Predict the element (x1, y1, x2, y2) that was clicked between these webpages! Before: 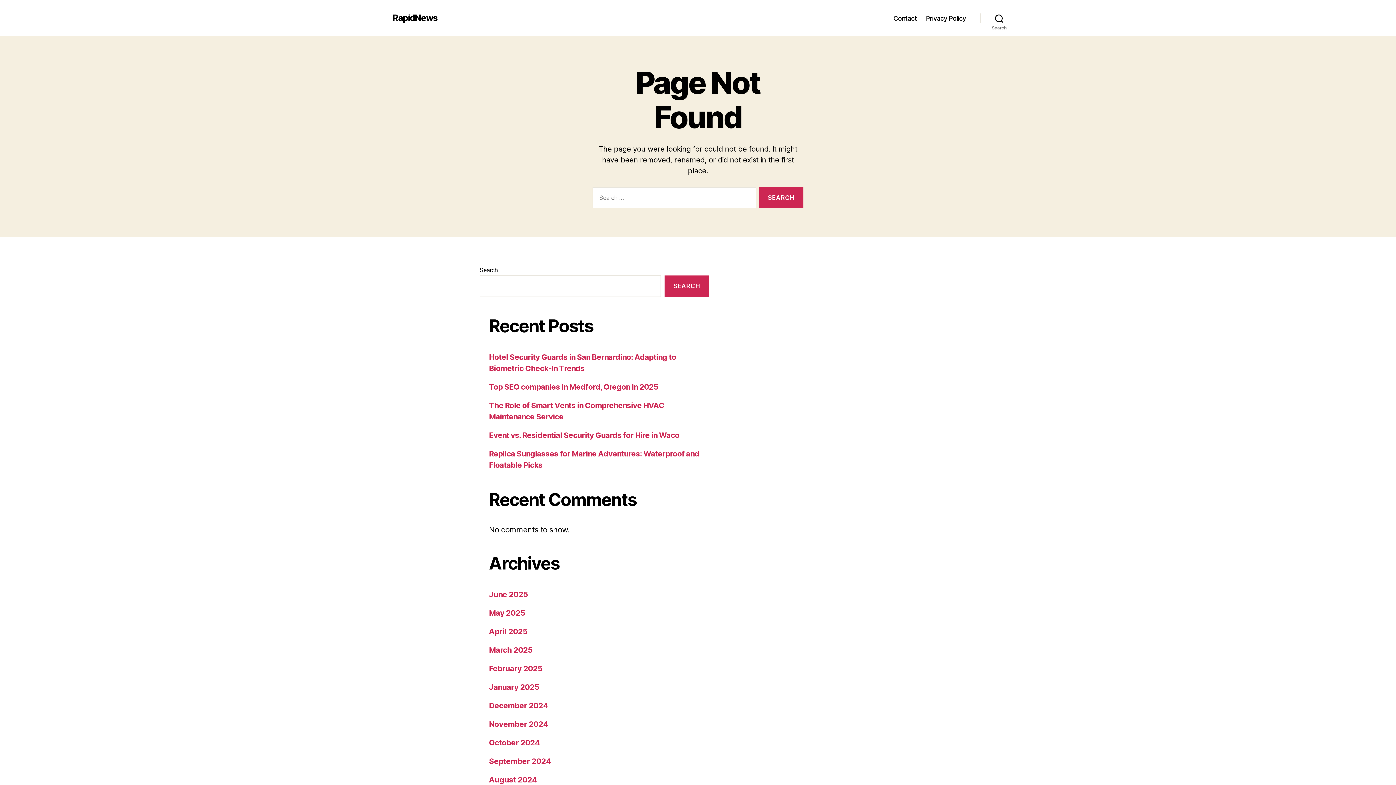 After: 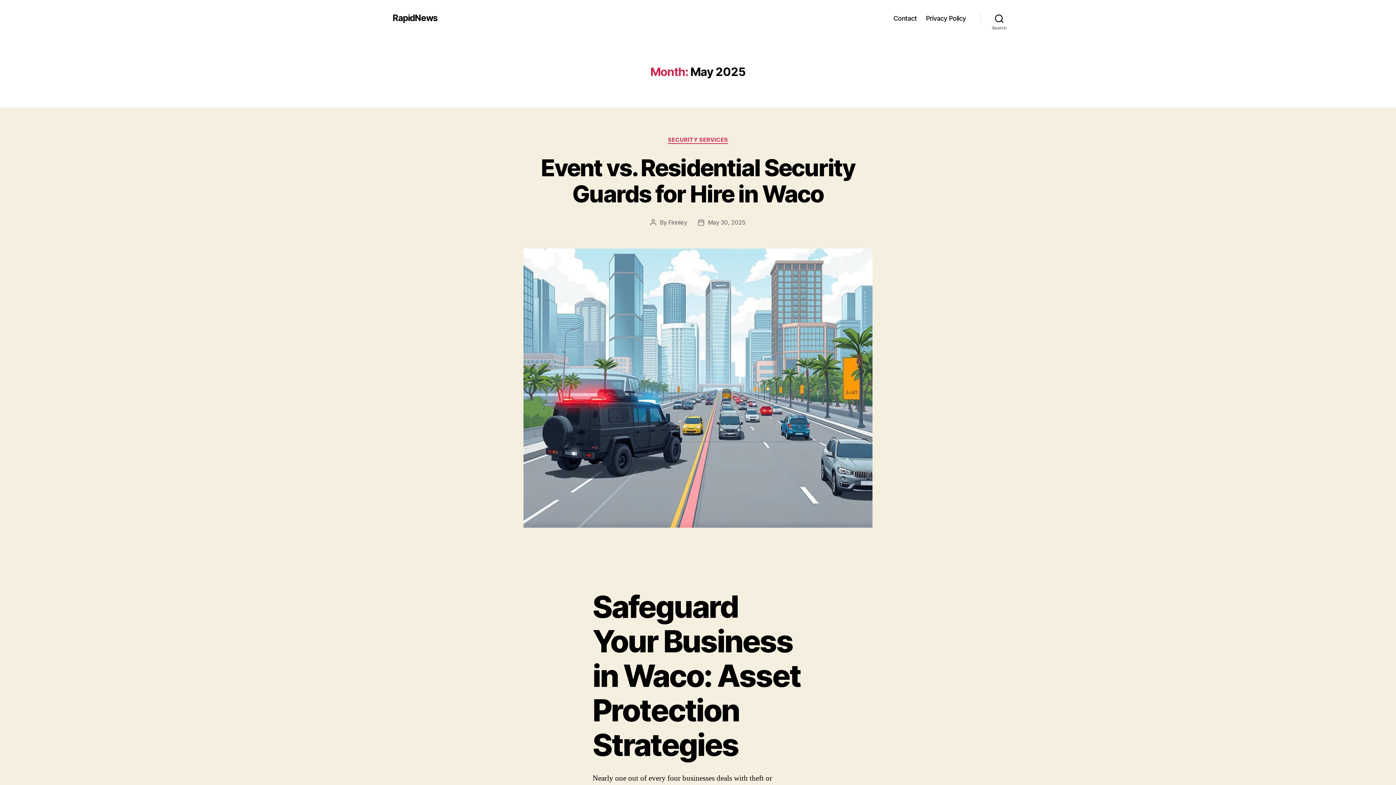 Action: bbox: (489, 608, 525, 617) label: May 2025